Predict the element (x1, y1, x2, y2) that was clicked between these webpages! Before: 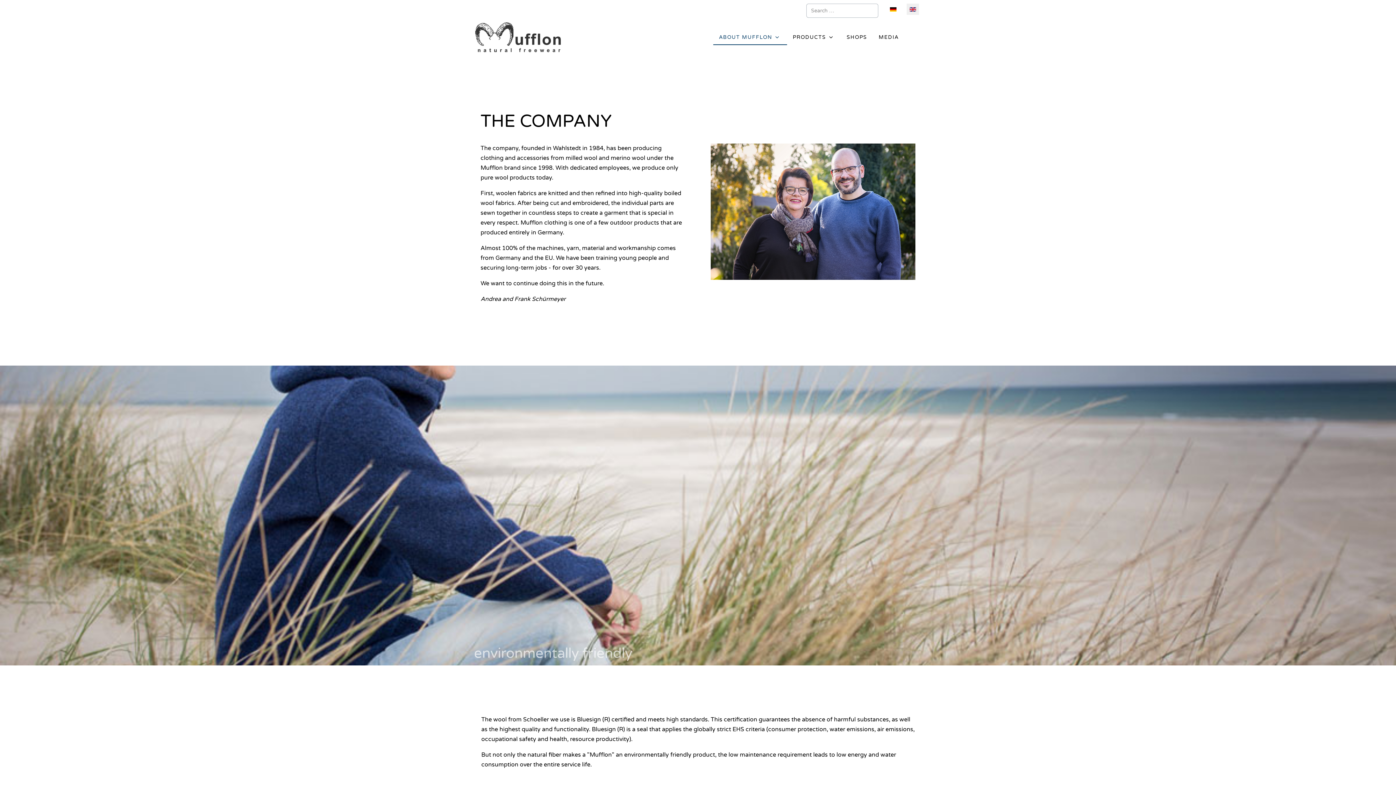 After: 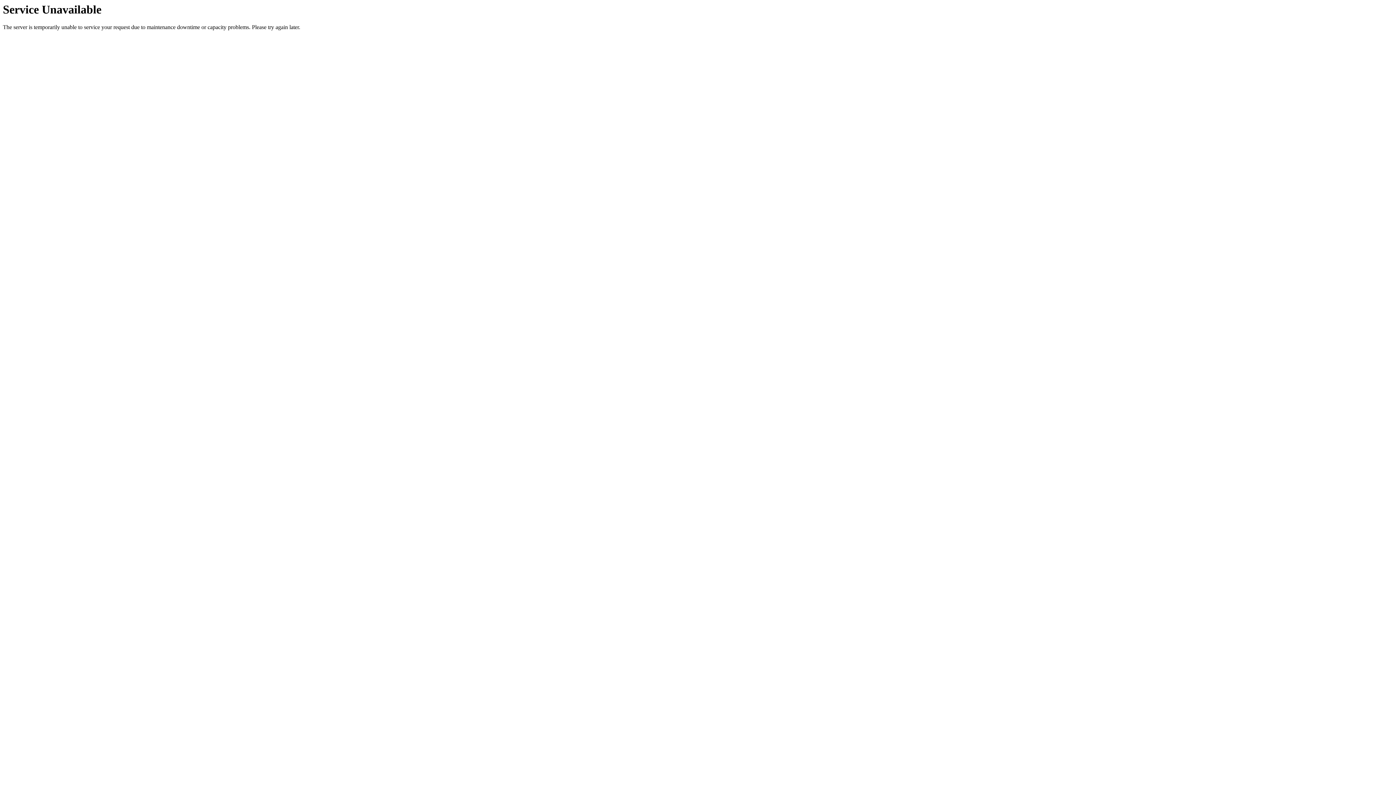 Action: label: SHOPS bbox: (841, 30, 873, 44)